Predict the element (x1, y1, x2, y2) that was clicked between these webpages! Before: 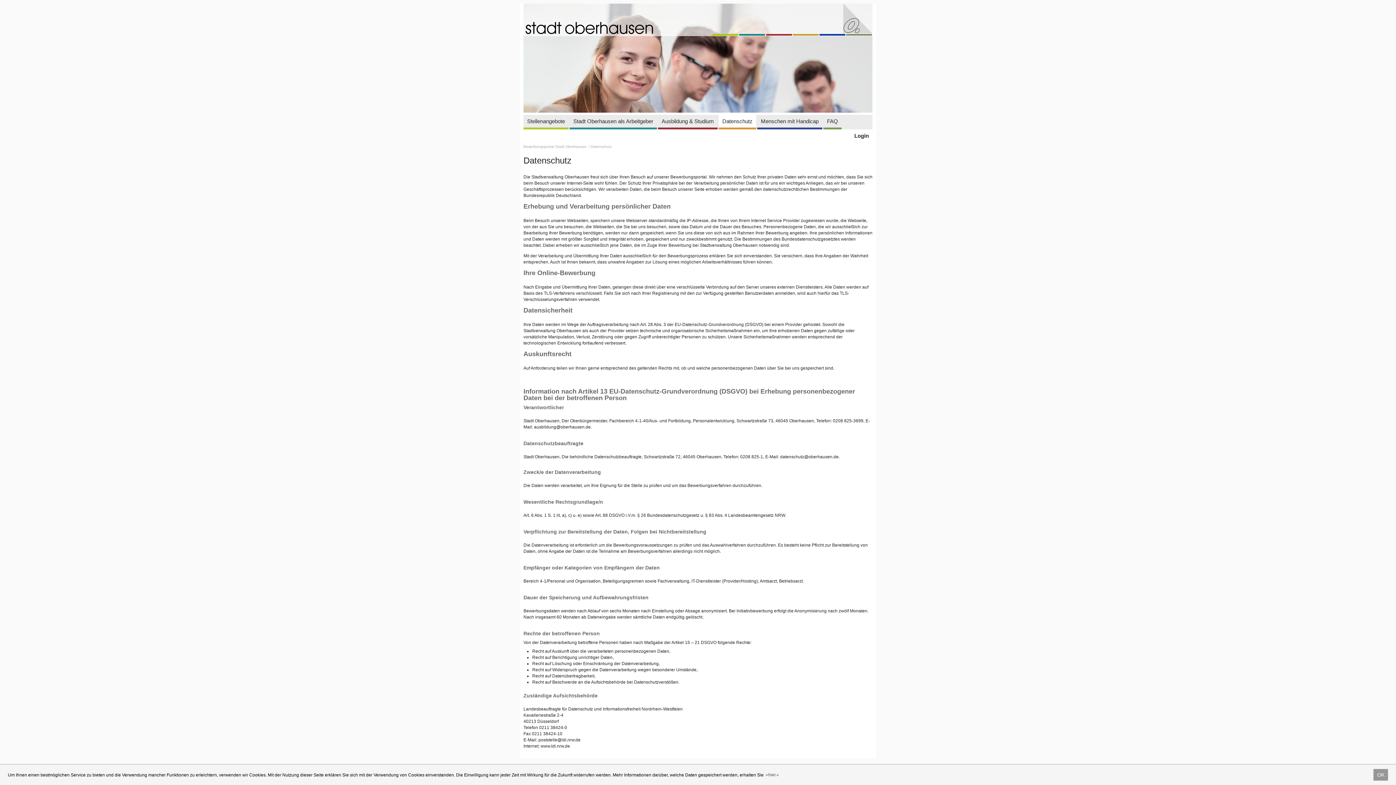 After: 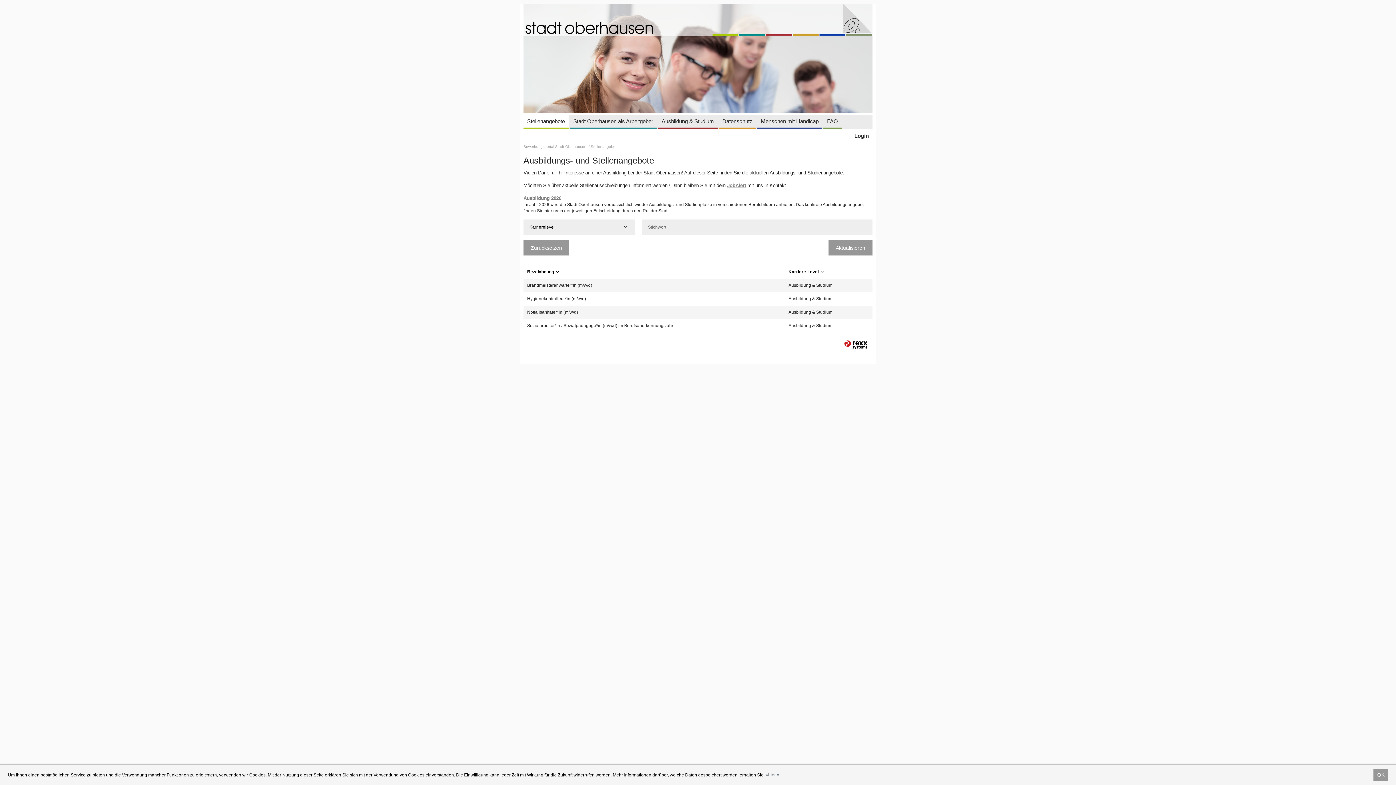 Action: label: Bewerbungsportal Stadt Oberhausen  bbox: (523, 144, 587, 148)